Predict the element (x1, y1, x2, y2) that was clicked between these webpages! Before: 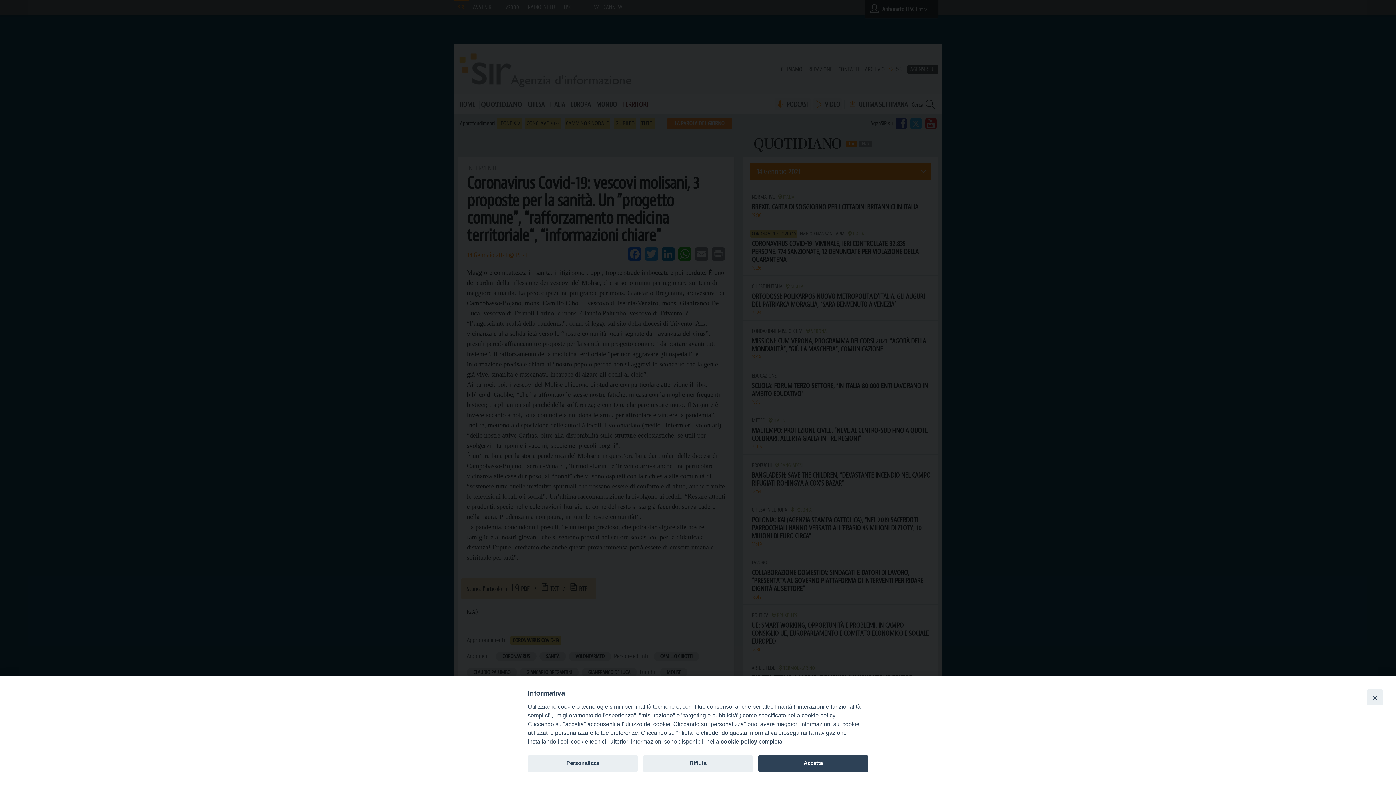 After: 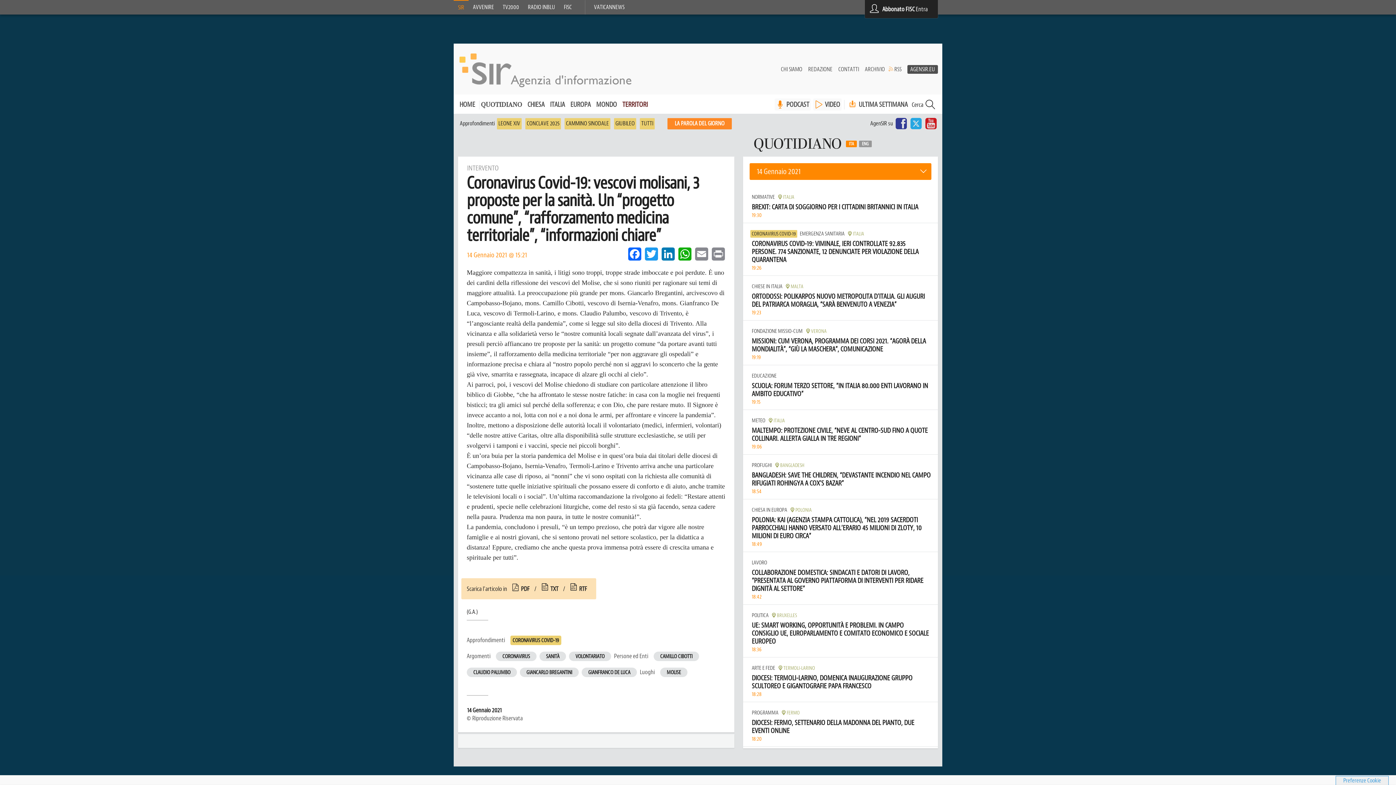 Action: bbox: (1367, 689, 1383, 705) label: Close